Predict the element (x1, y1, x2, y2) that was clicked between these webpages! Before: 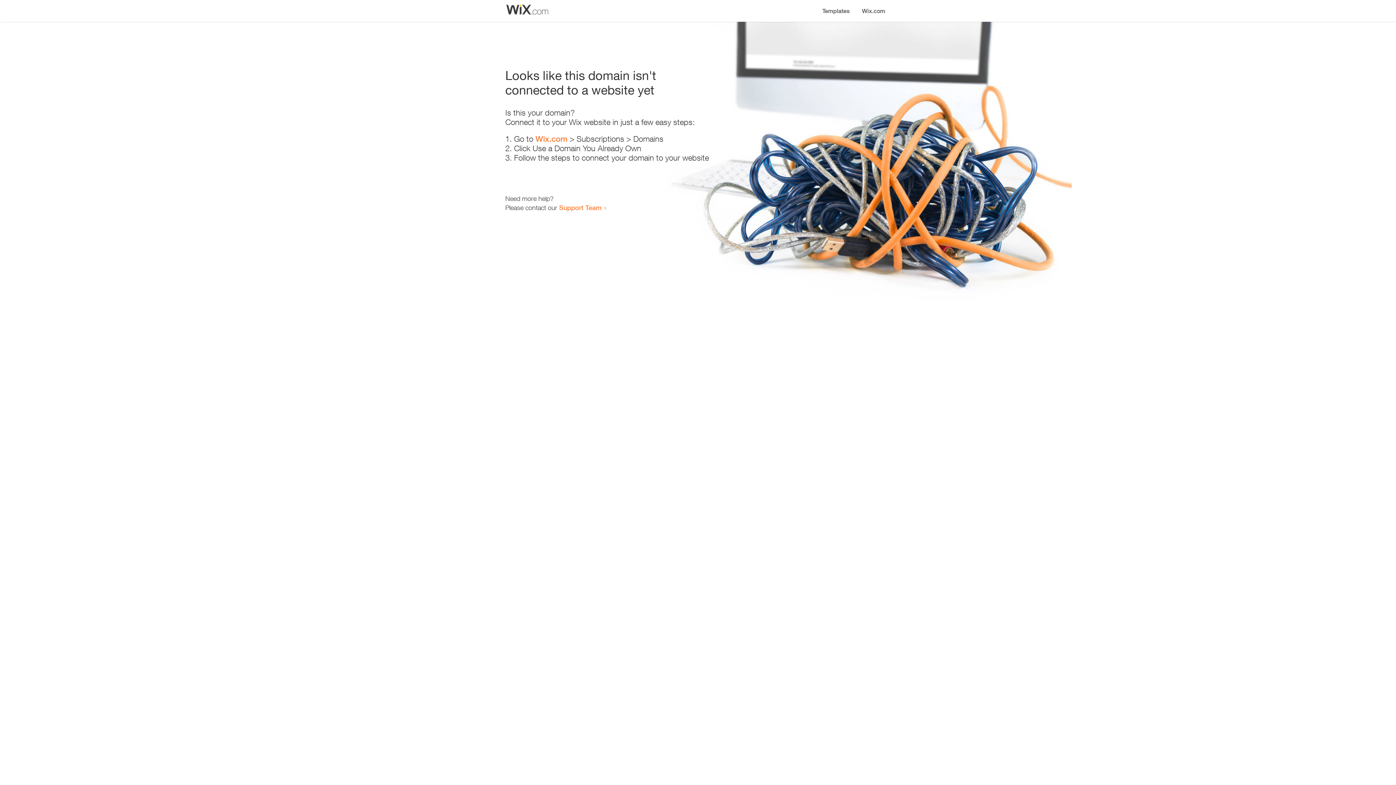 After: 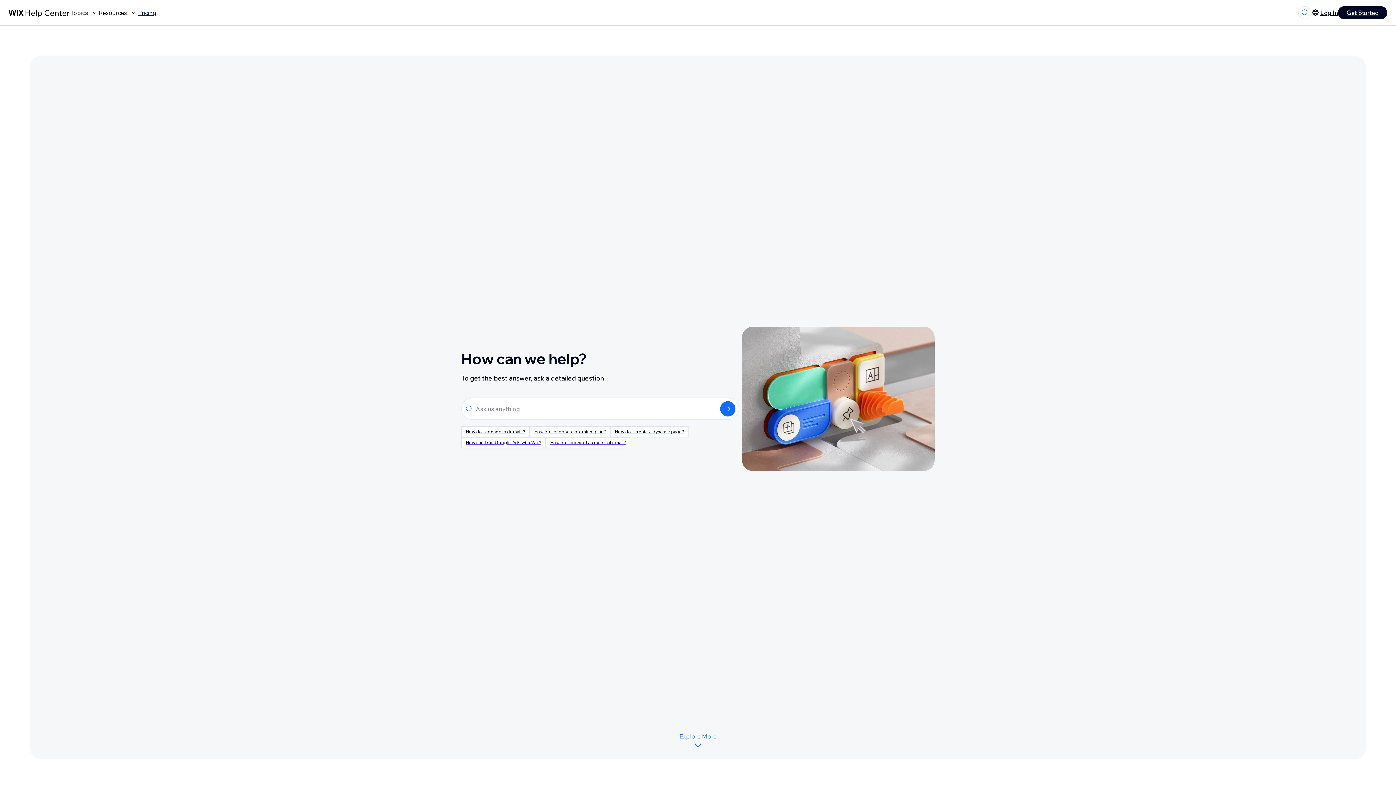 Action: label: Support Team bbox: (559, 203, 601, 211)